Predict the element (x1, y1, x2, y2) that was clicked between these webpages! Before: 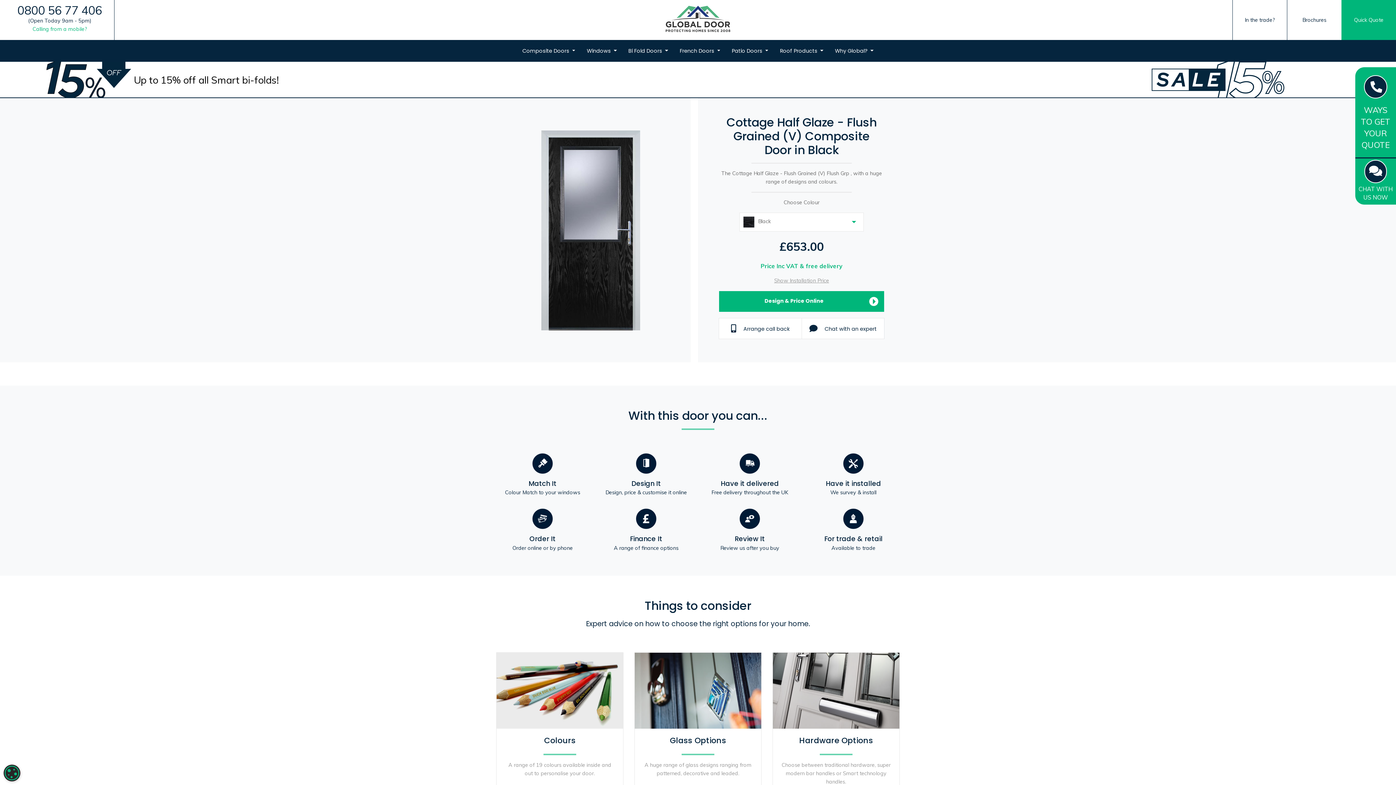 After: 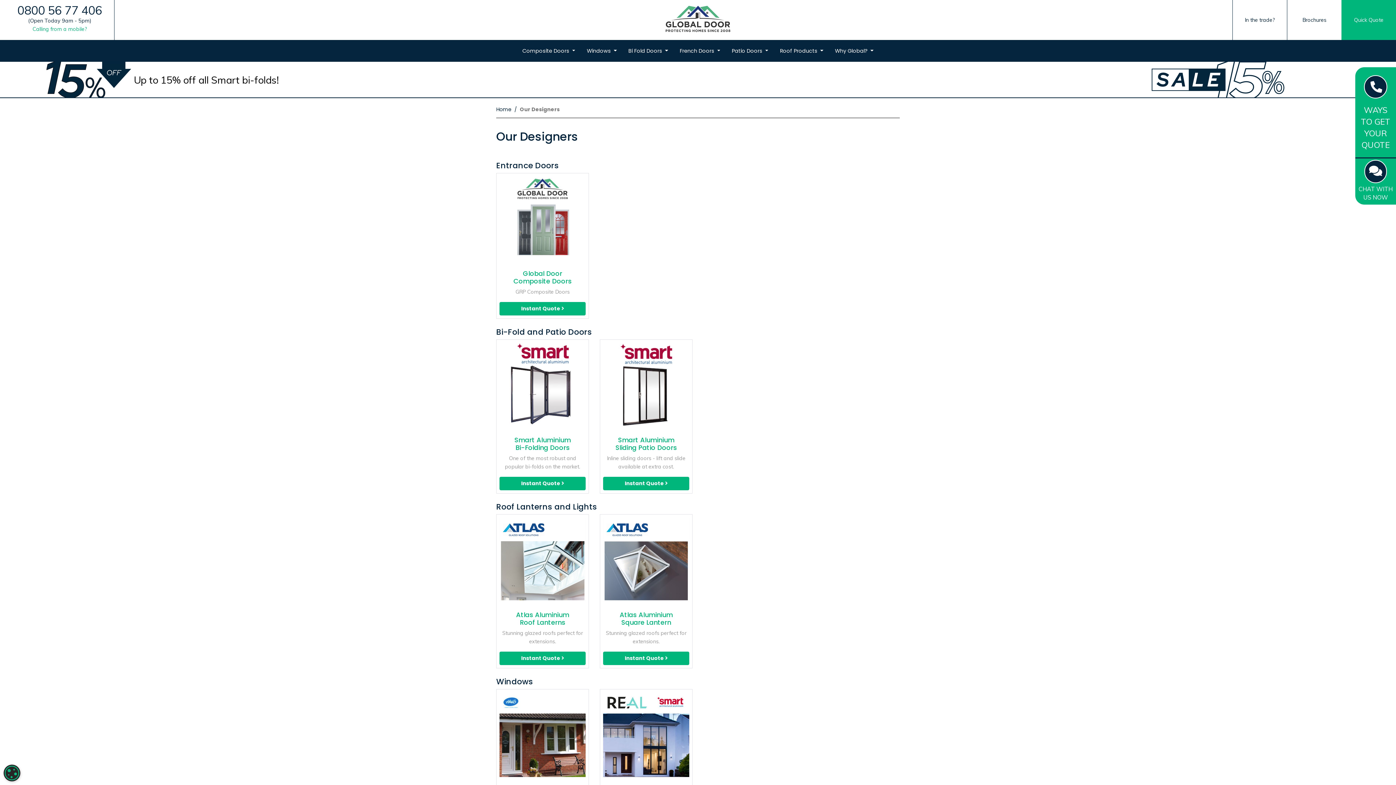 Action: label: Quick Quote bbox: (1341, 0, 1396, 40)